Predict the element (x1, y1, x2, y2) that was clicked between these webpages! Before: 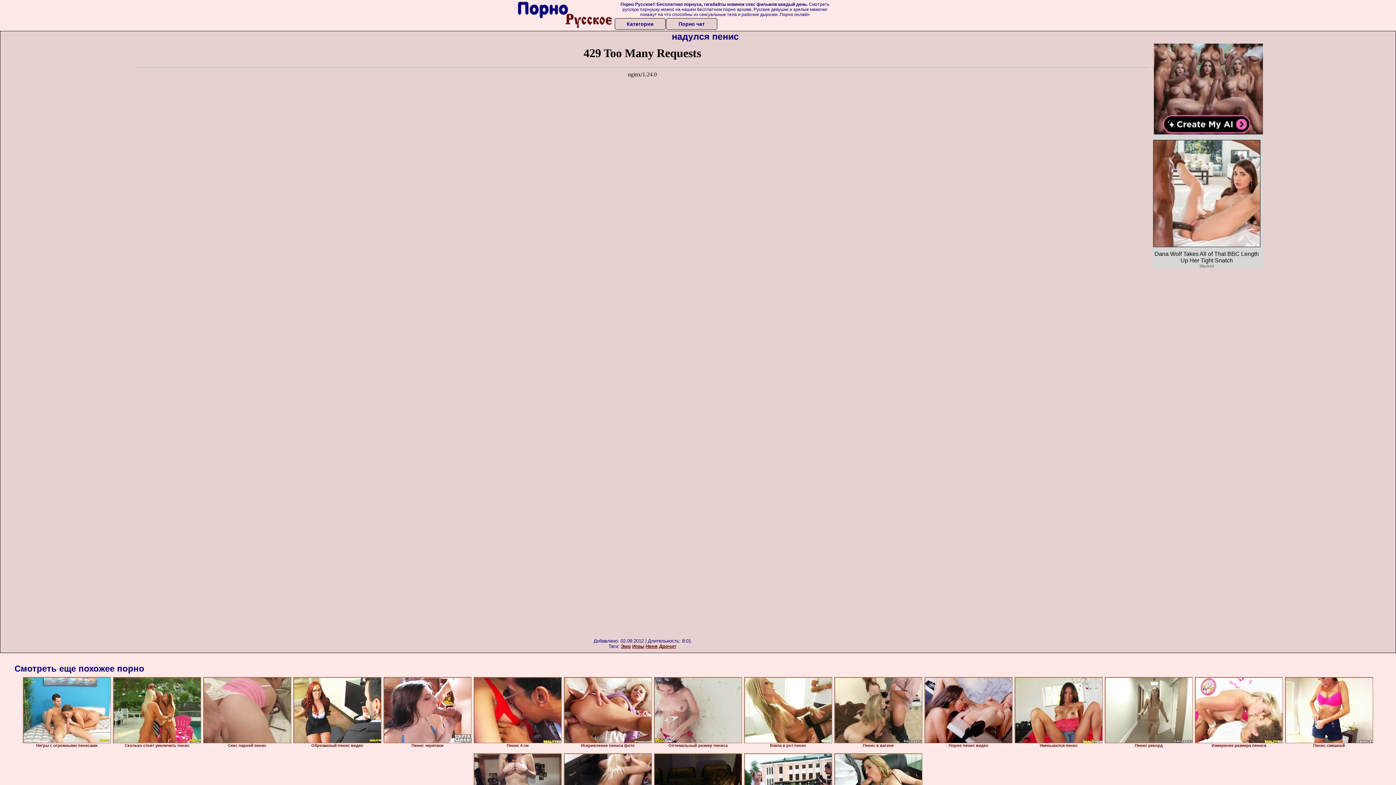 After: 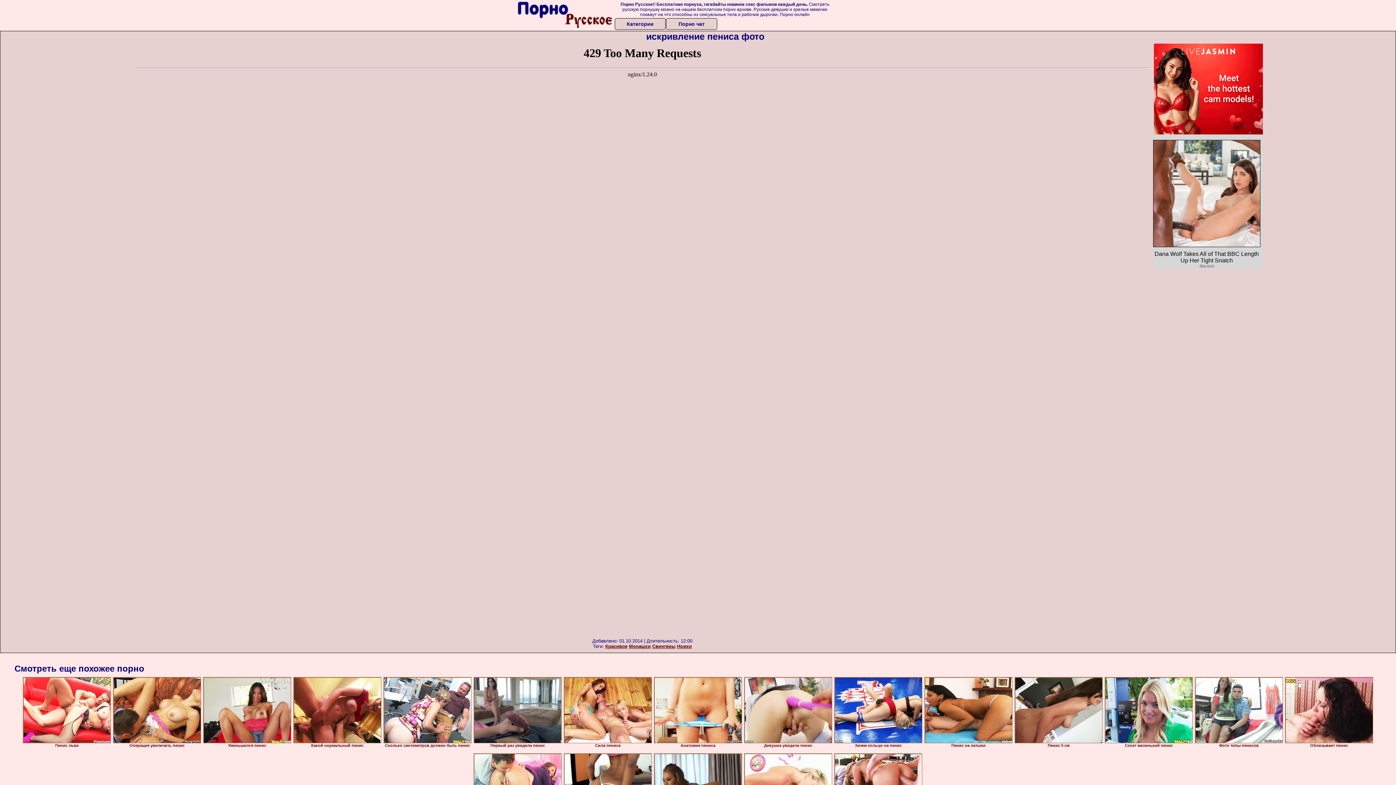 Action: bbox: (564, 677, 652, 743)